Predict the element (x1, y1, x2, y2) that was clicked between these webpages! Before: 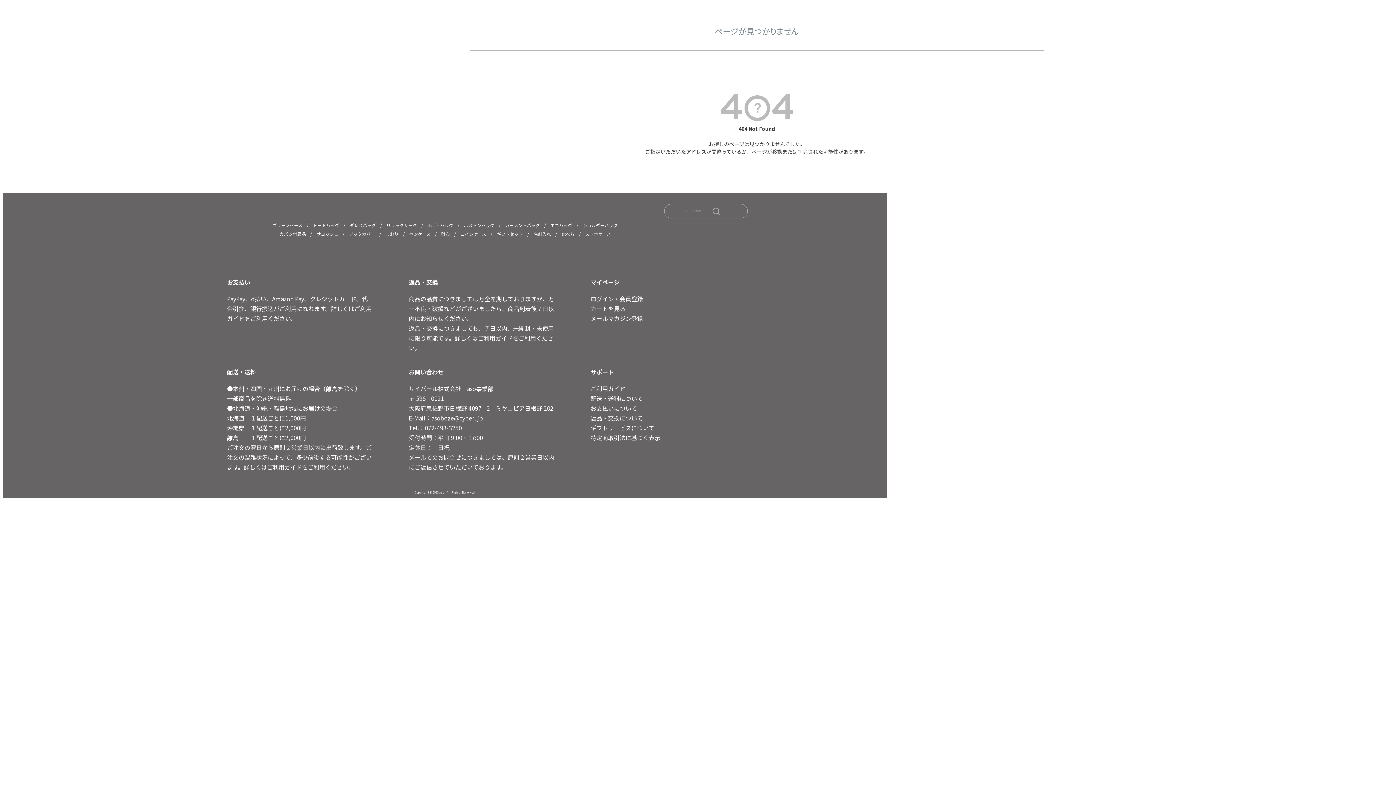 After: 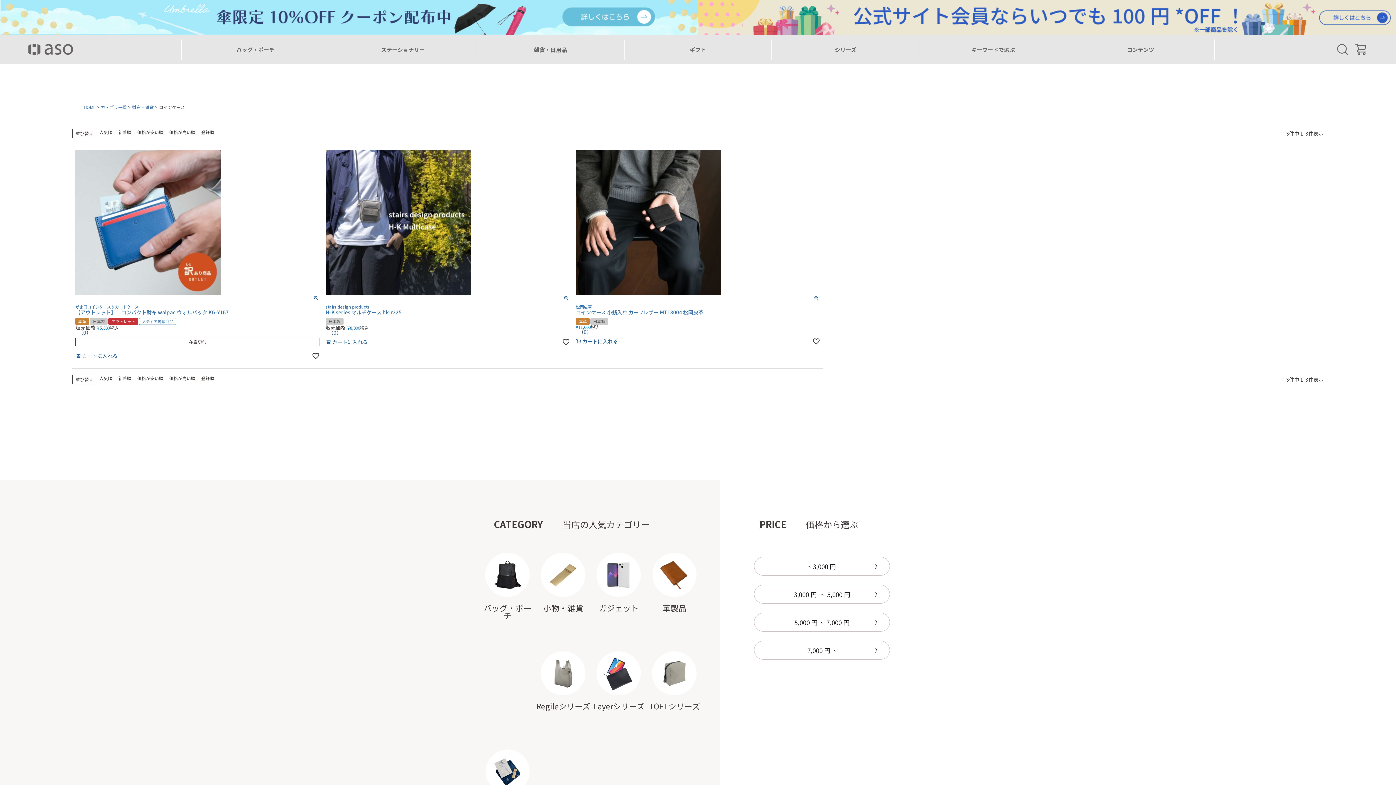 Action: label: コインケース bbox: (460, 230, 486, 237)